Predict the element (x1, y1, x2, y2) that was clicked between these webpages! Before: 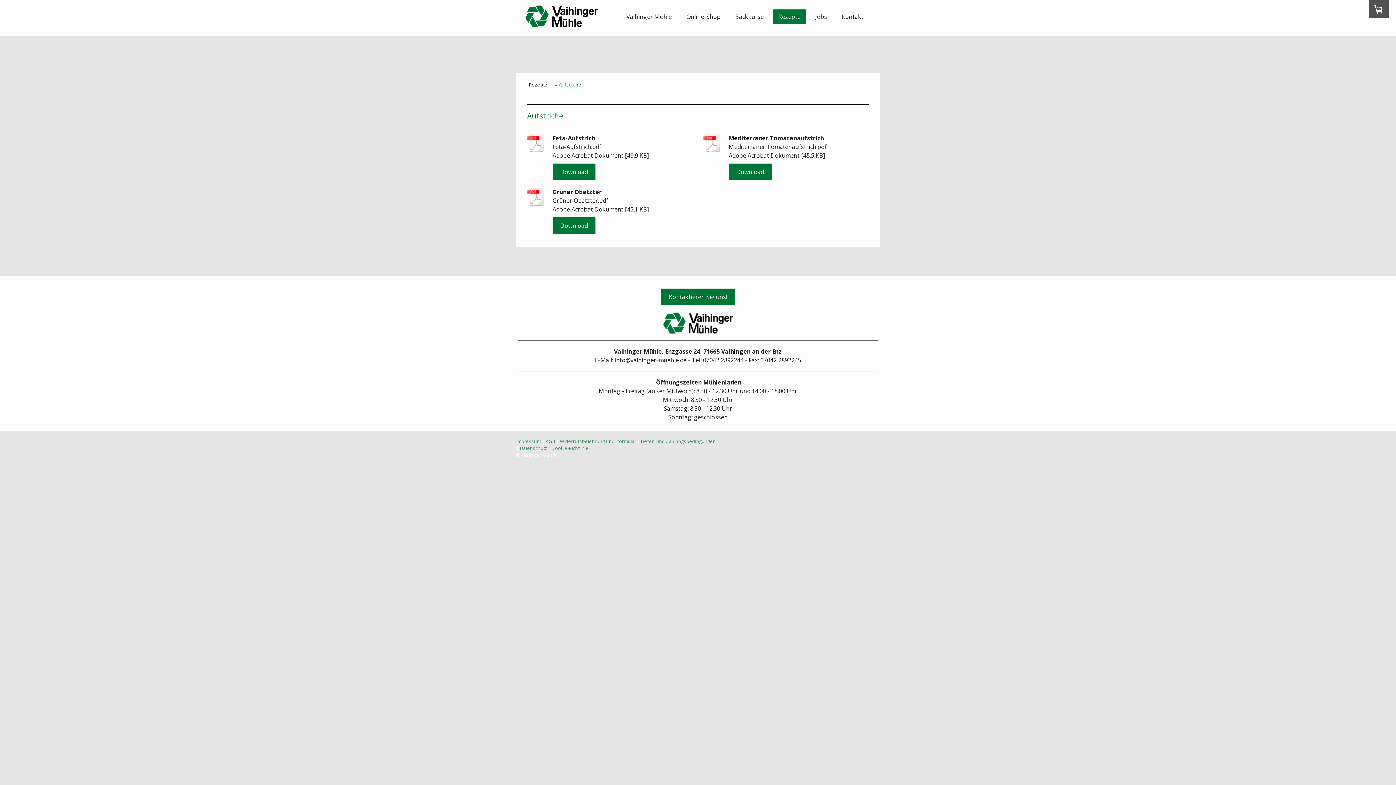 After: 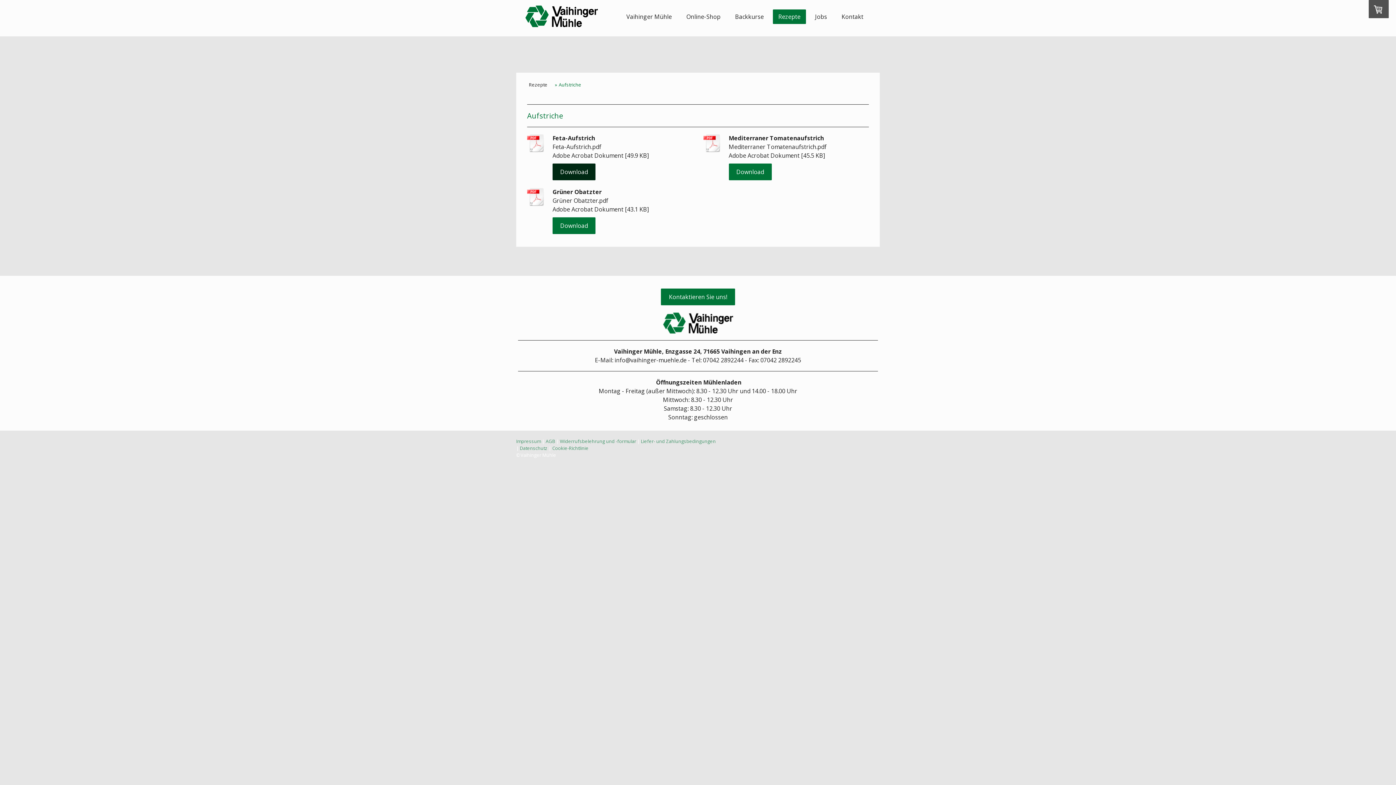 Action: label: Download bbox: (552, 163, 595, 180)